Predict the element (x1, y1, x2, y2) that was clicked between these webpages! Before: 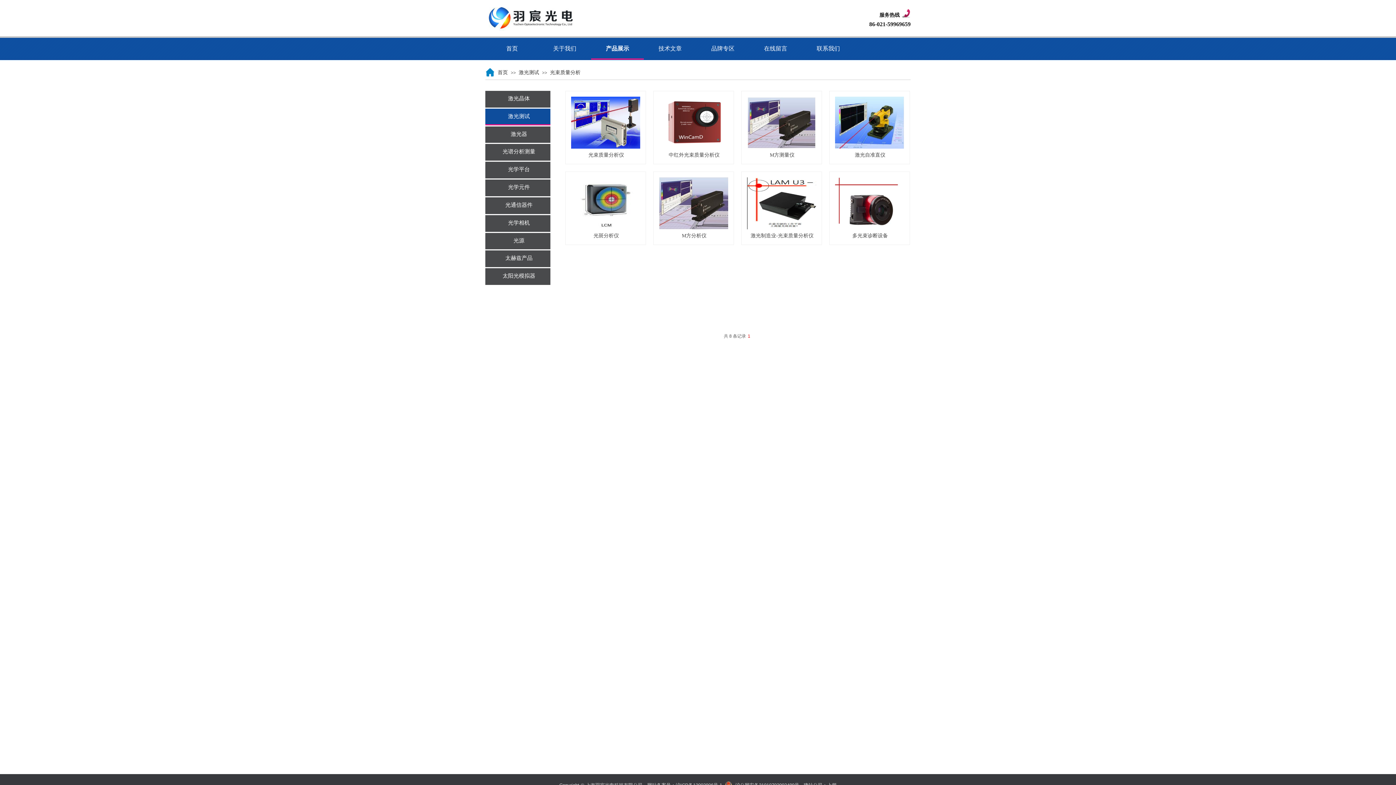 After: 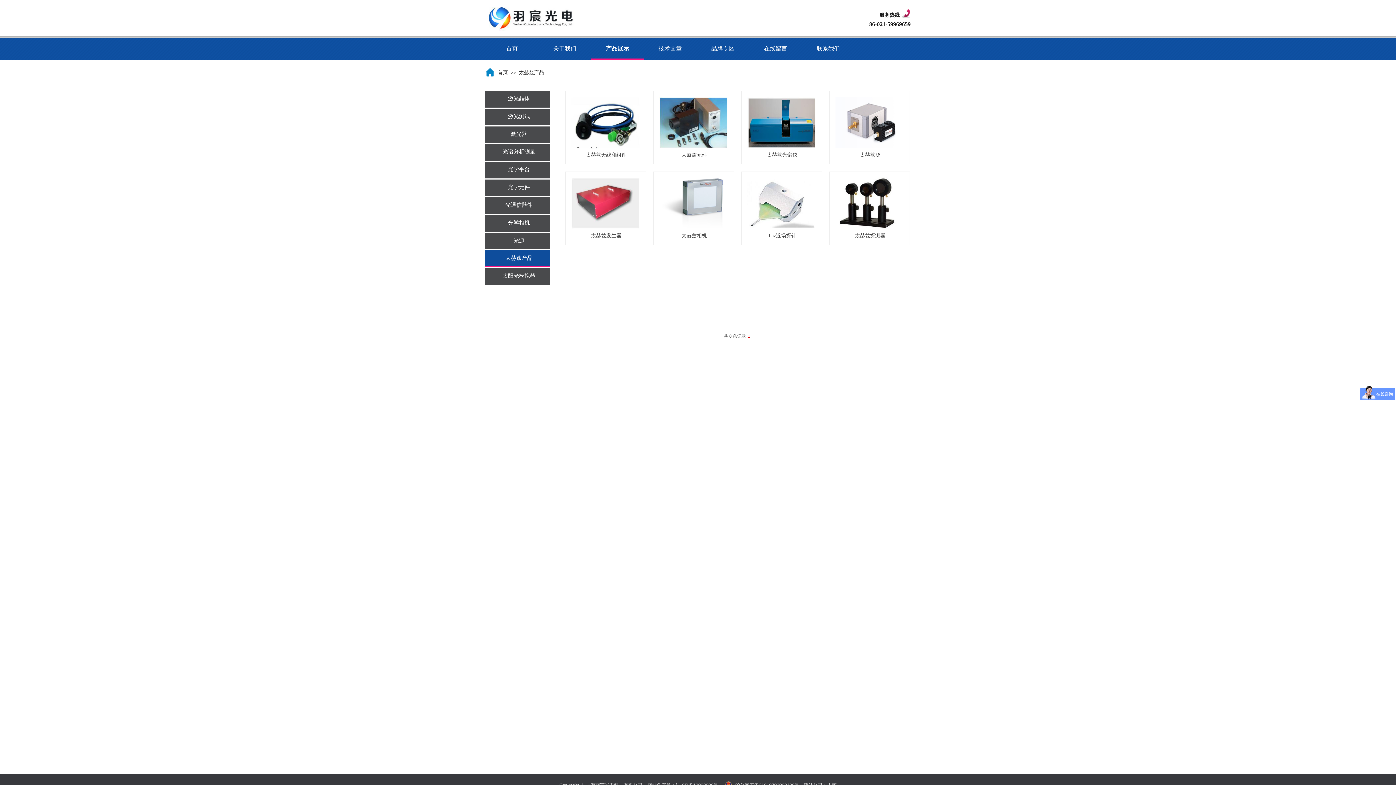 Action: bbox: (489, 250, 549, 265) label: 太赫兹产品